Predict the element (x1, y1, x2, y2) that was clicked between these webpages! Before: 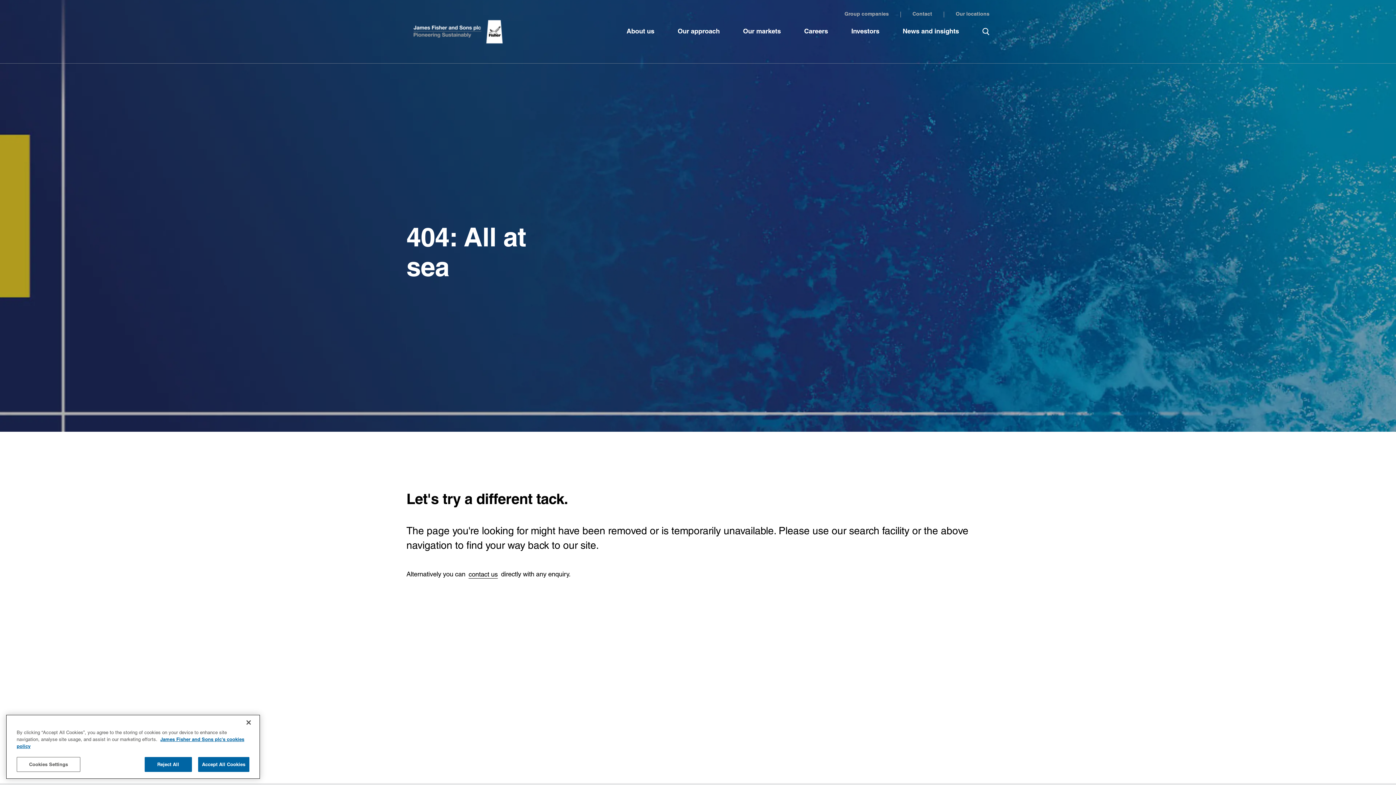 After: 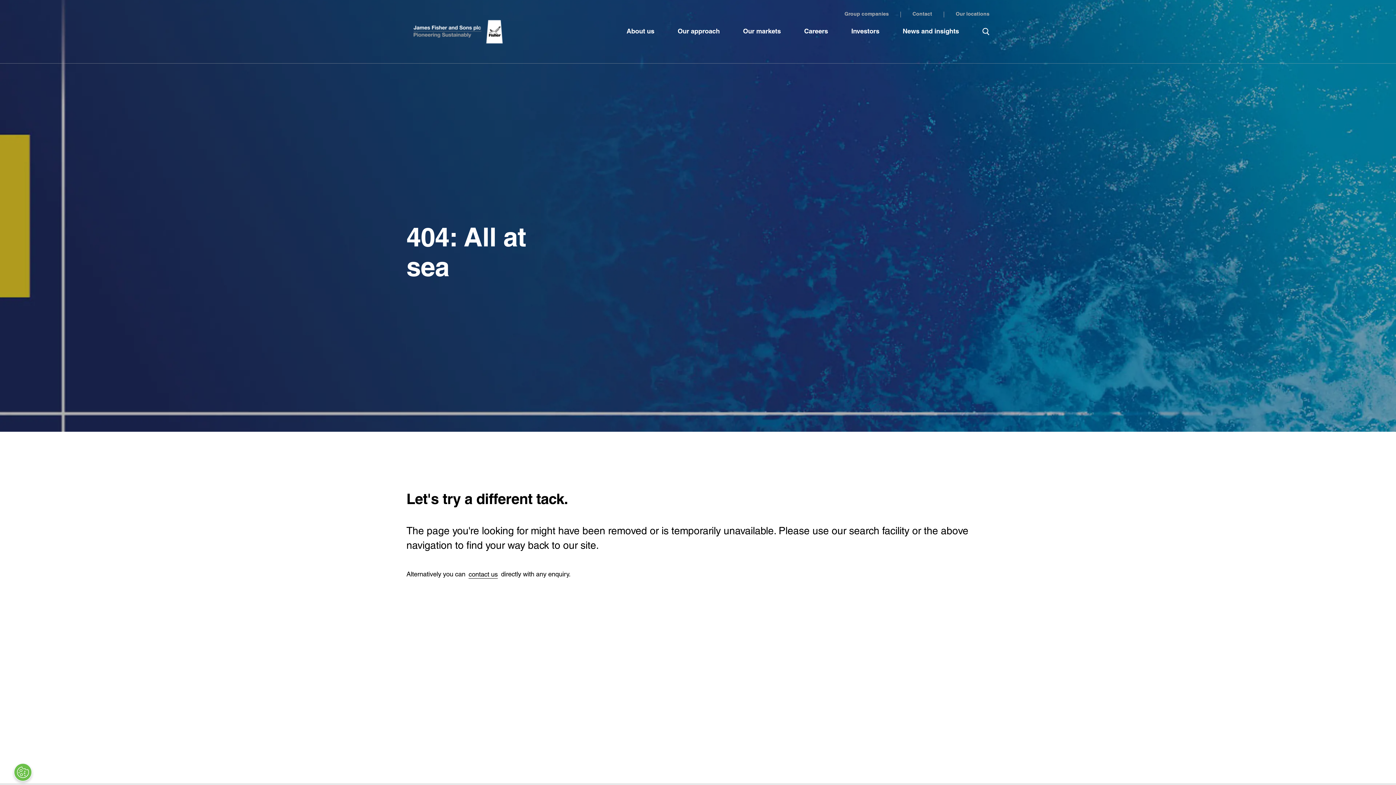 Action: bbox: (240, 721, 256, 737) label: Close